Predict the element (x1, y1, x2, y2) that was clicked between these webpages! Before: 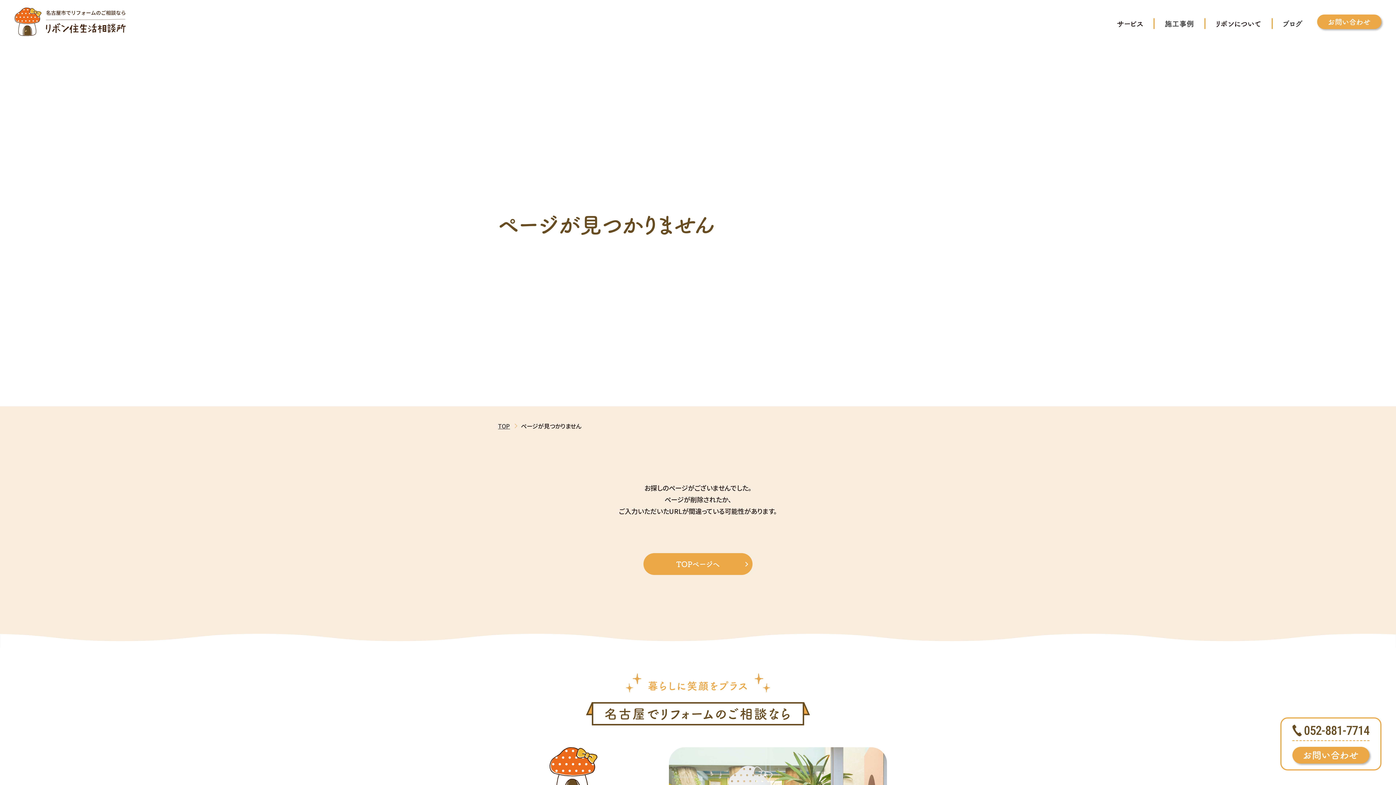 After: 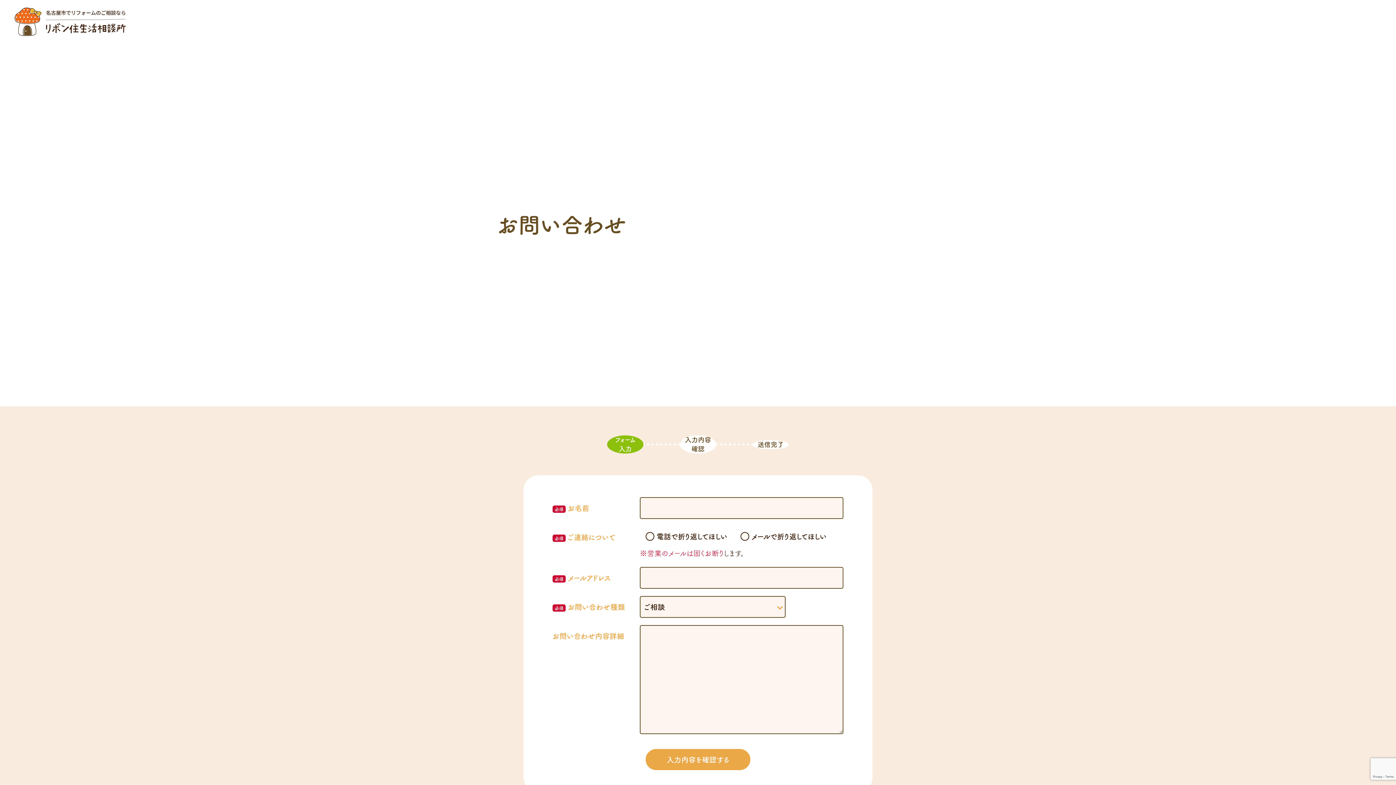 Action: label: お問い合わせ bbox: (1292, 747, 1369, 764)